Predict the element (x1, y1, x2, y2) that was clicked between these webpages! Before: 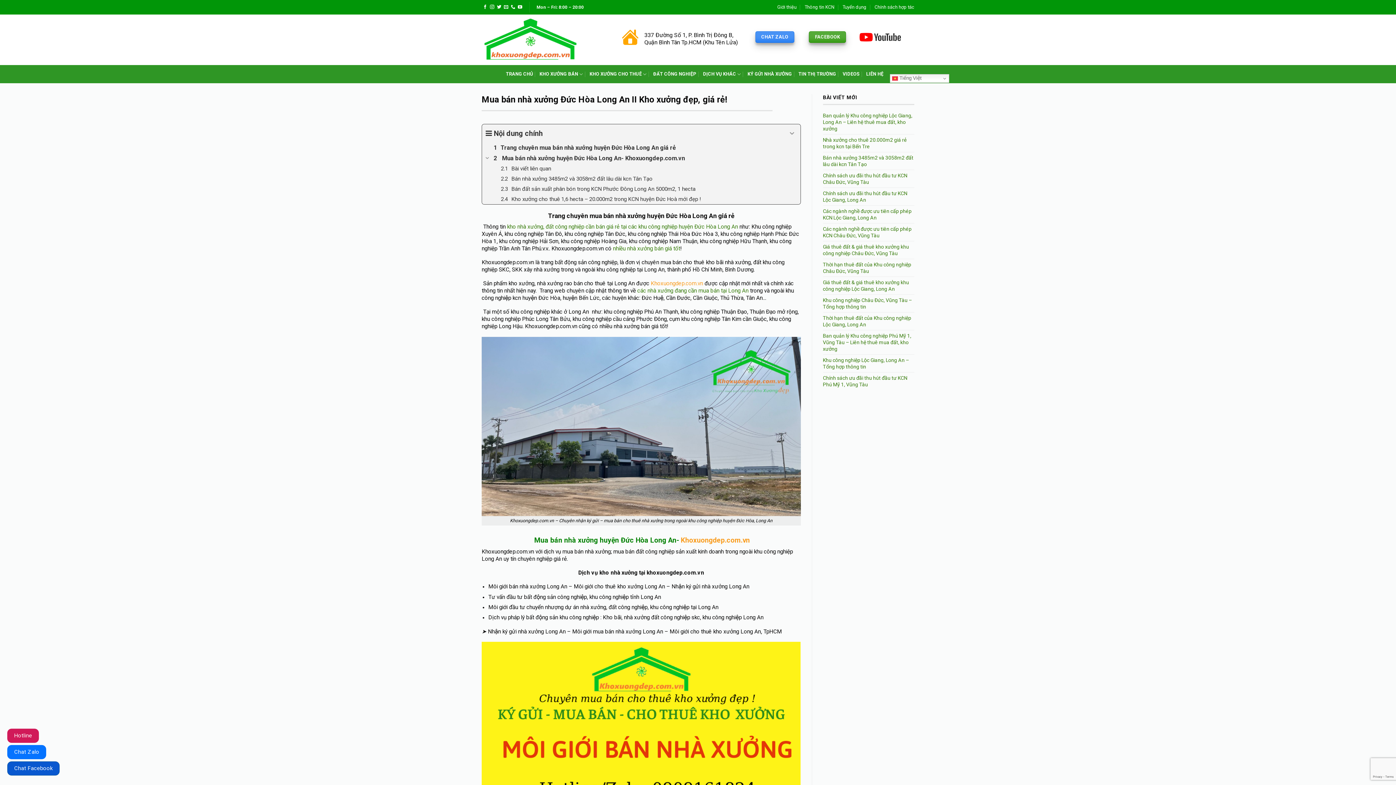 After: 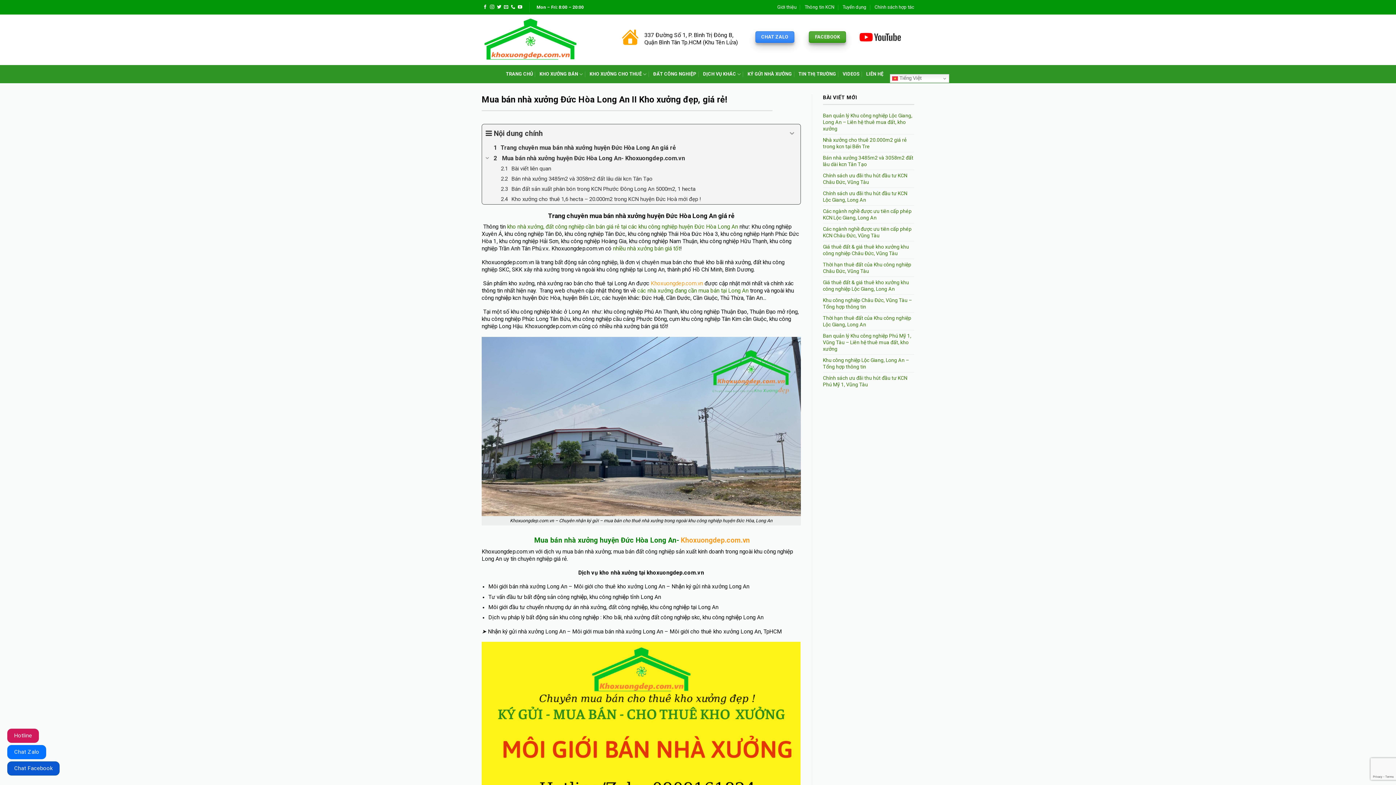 Action: label: Hotline bbox: (14, 732, 32, 739)